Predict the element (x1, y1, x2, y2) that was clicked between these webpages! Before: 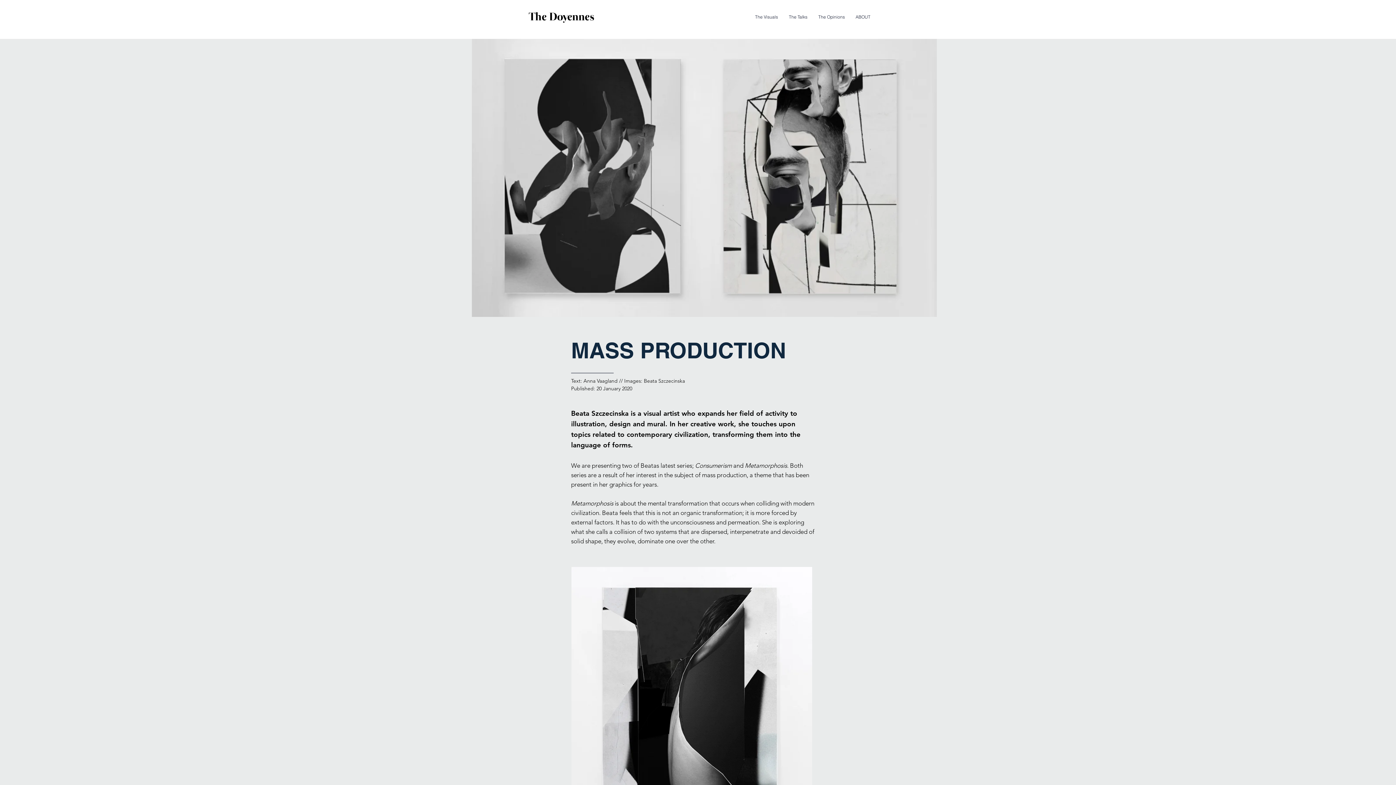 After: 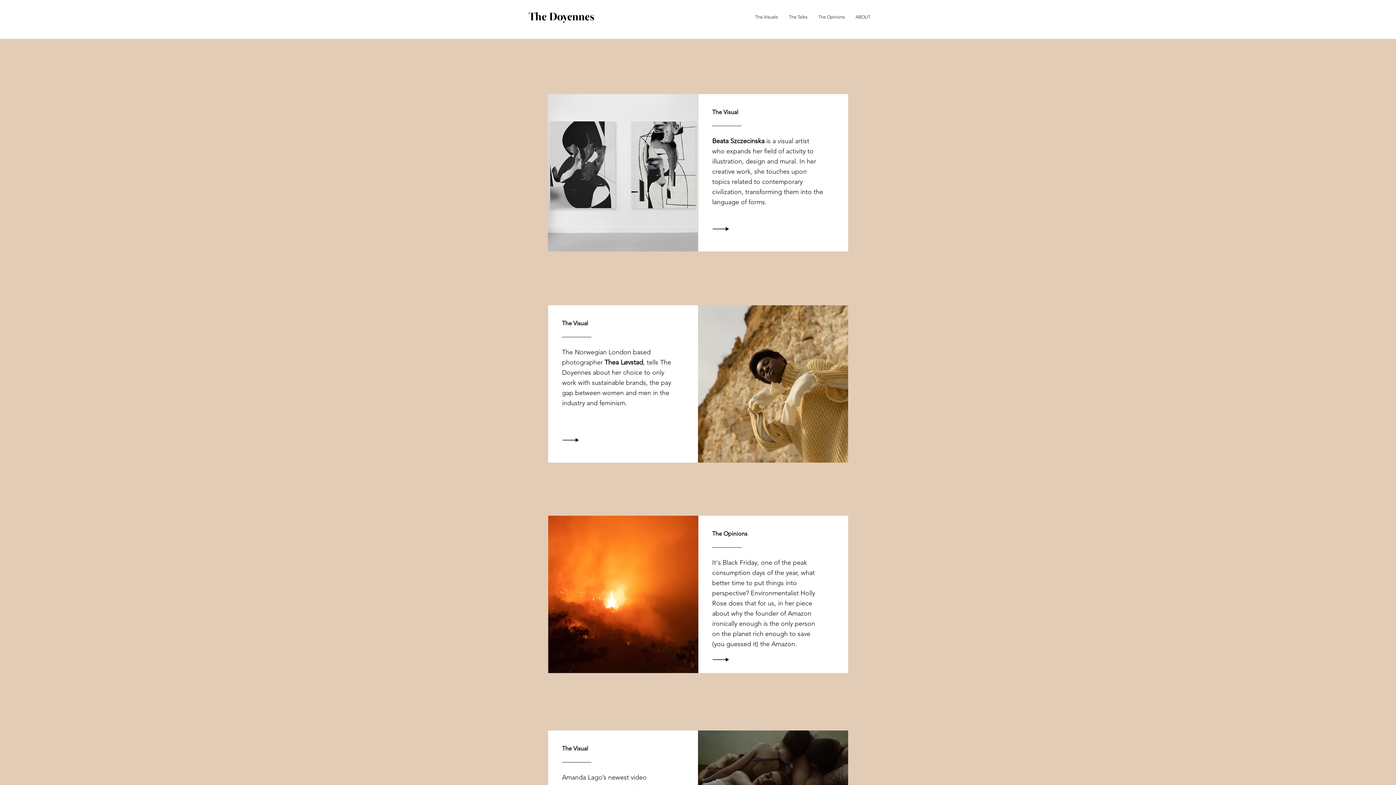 Action: label: Doyennes bbox: (549, 12, 594, 23)